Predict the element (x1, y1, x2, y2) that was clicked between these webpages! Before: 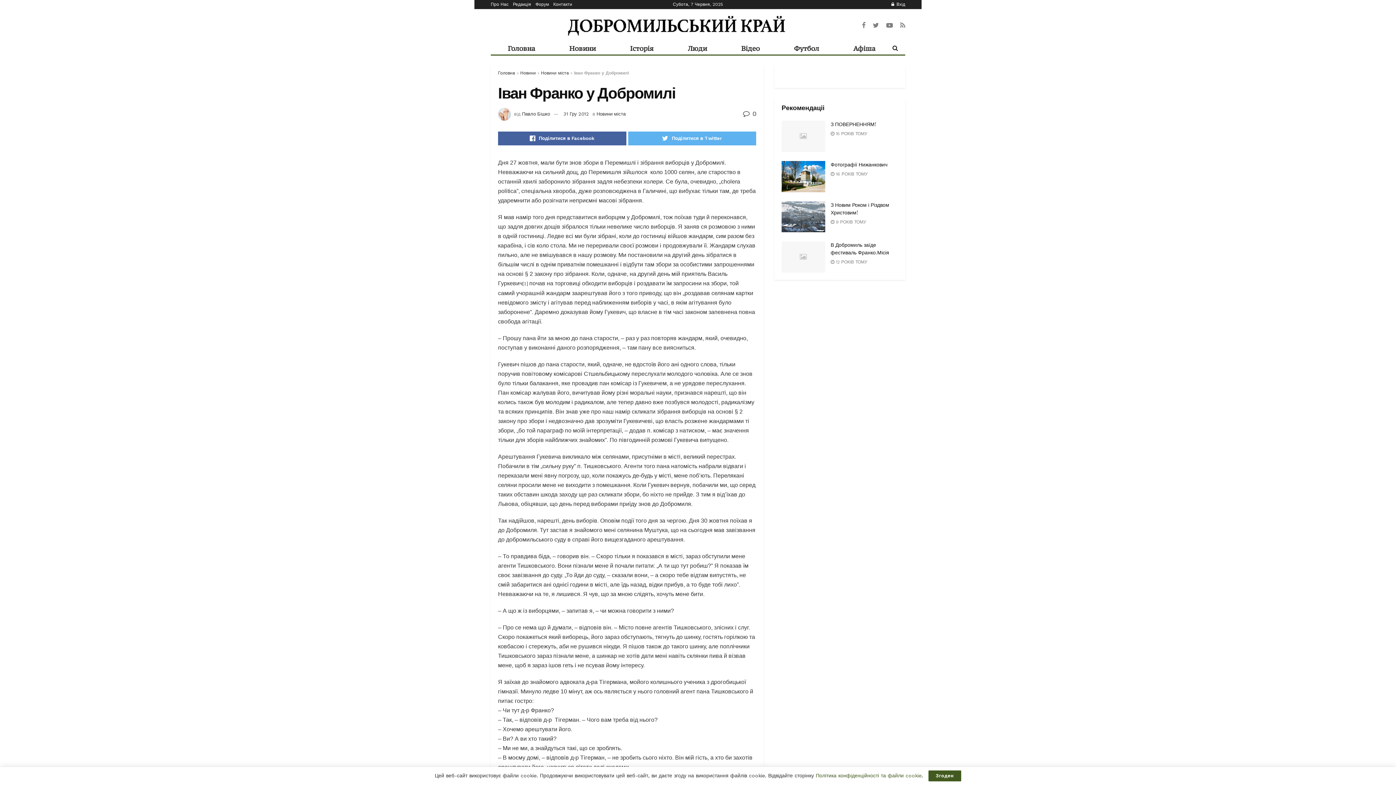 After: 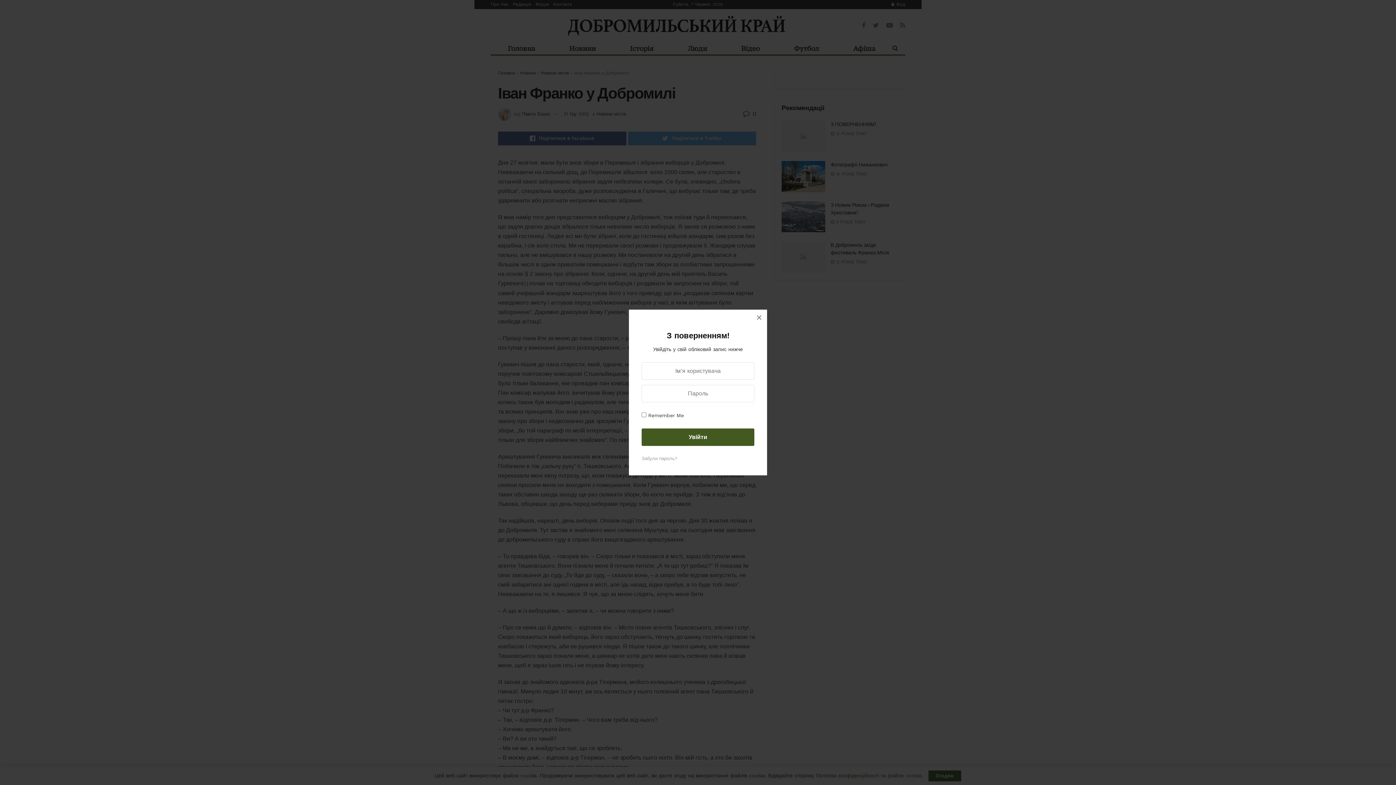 Action: bbox: (891, 0, 905, 9) label:  Вхід